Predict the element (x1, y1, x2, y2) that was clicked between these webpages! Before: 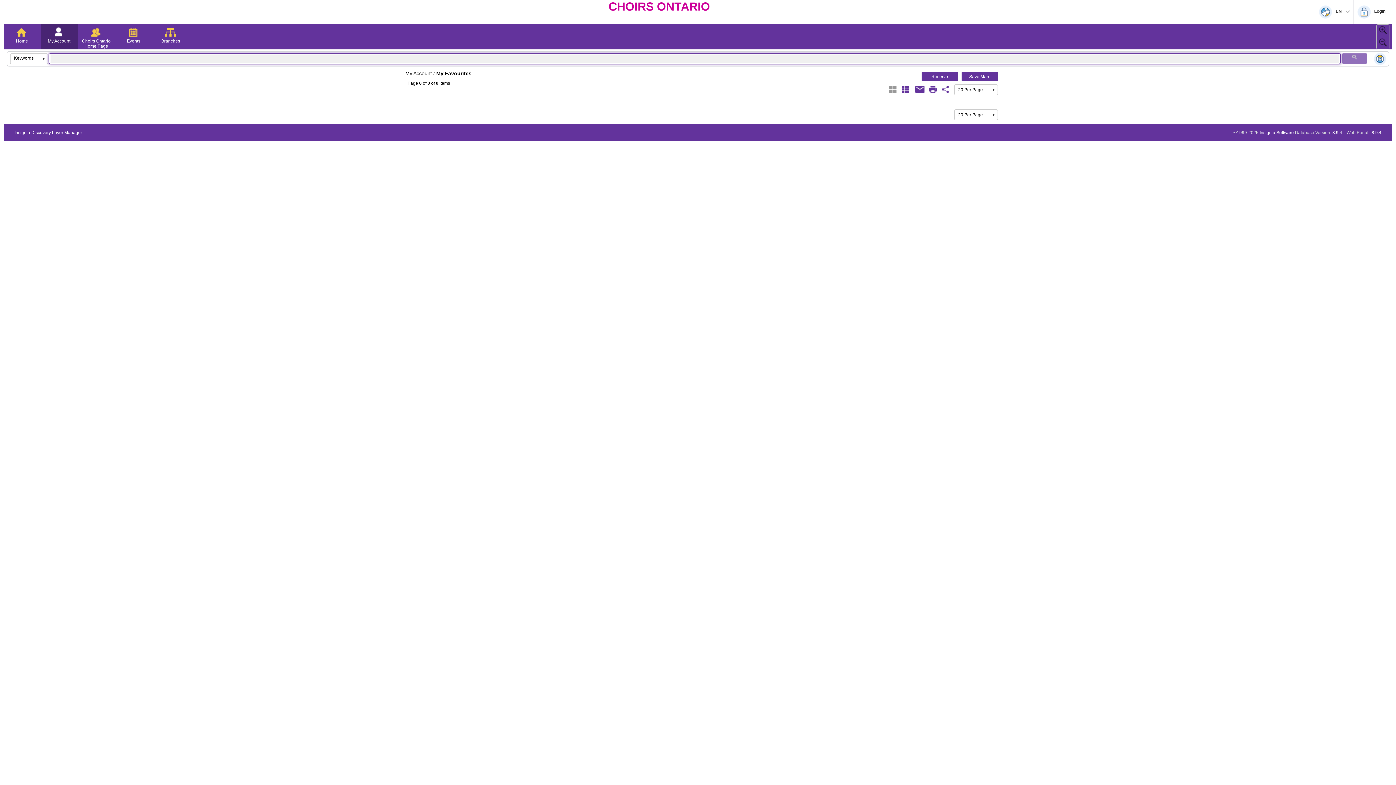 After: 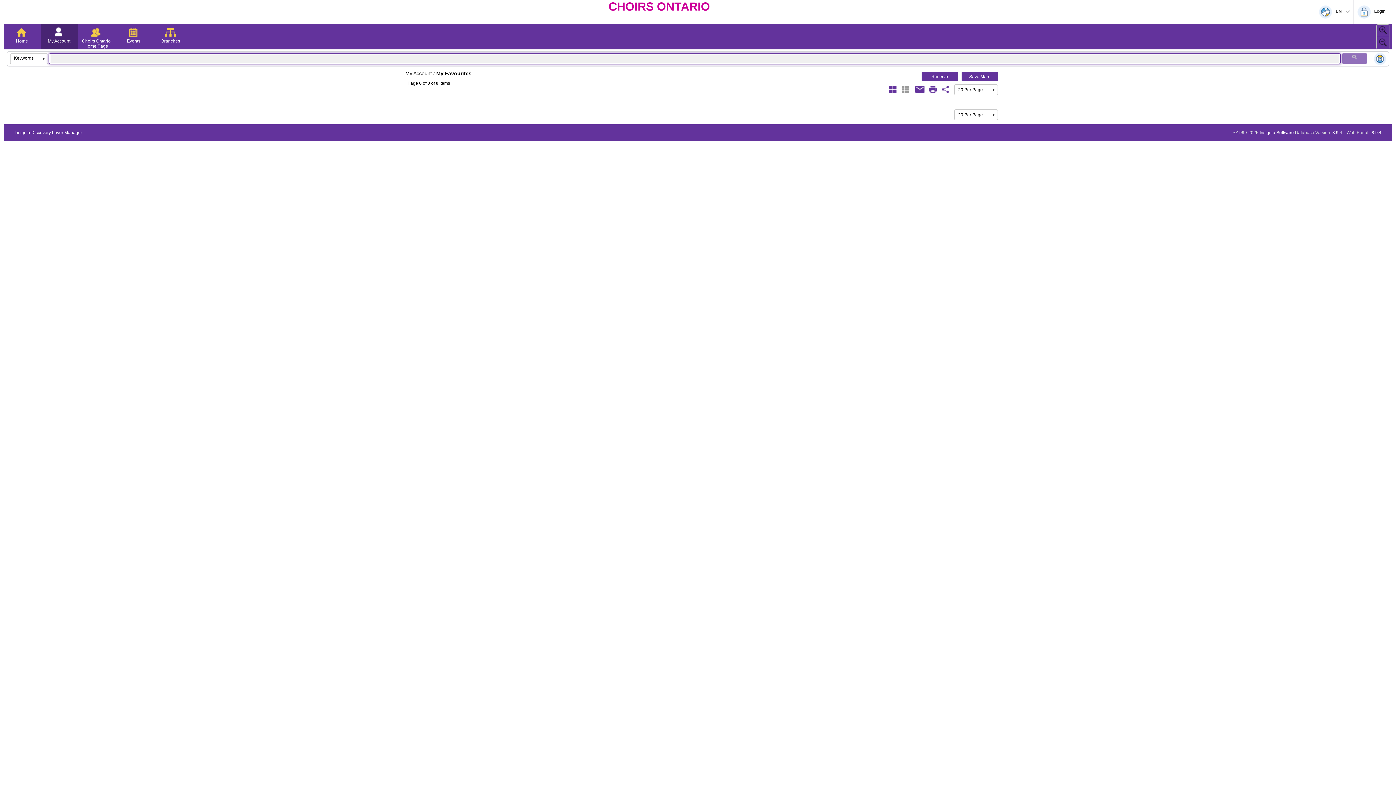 Action: bbox: (900, 84, 911, 94) label: List